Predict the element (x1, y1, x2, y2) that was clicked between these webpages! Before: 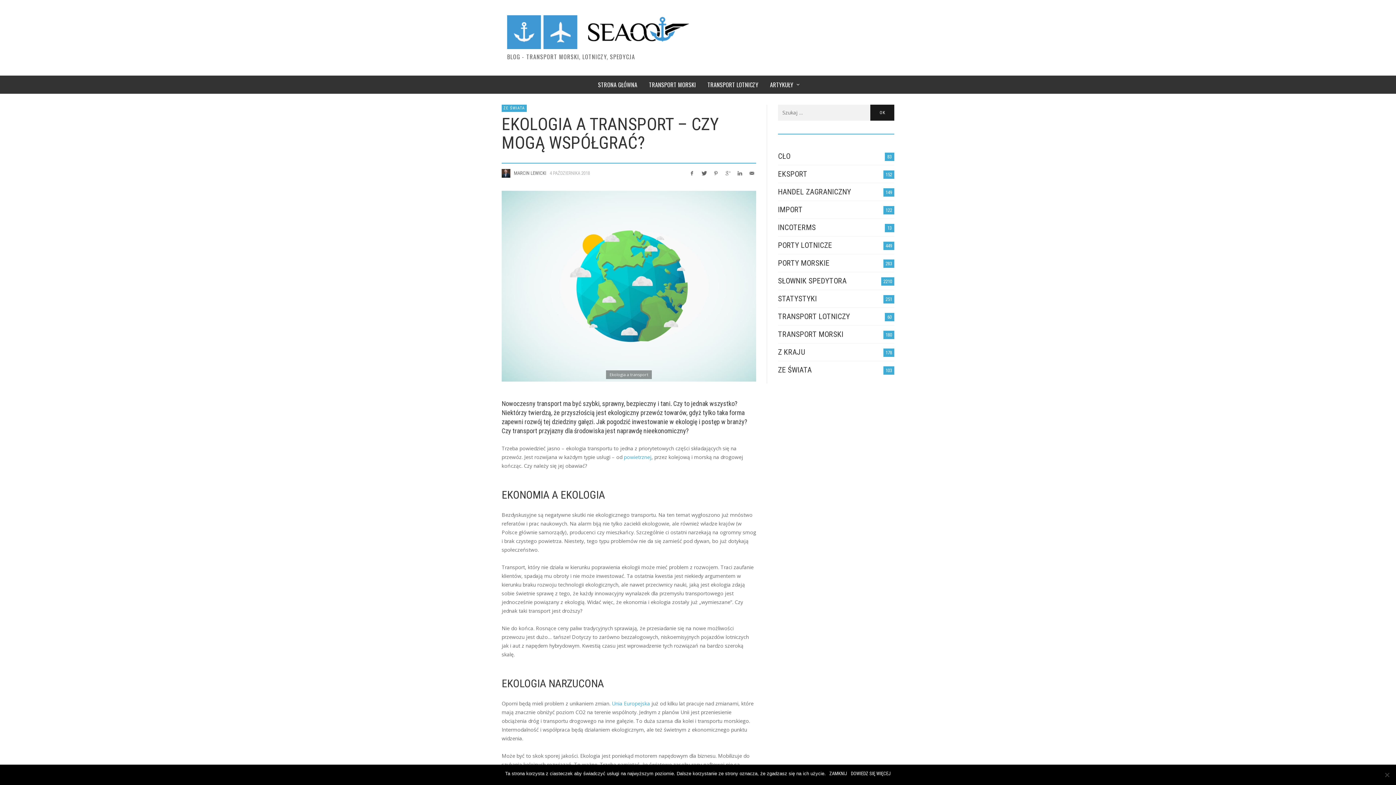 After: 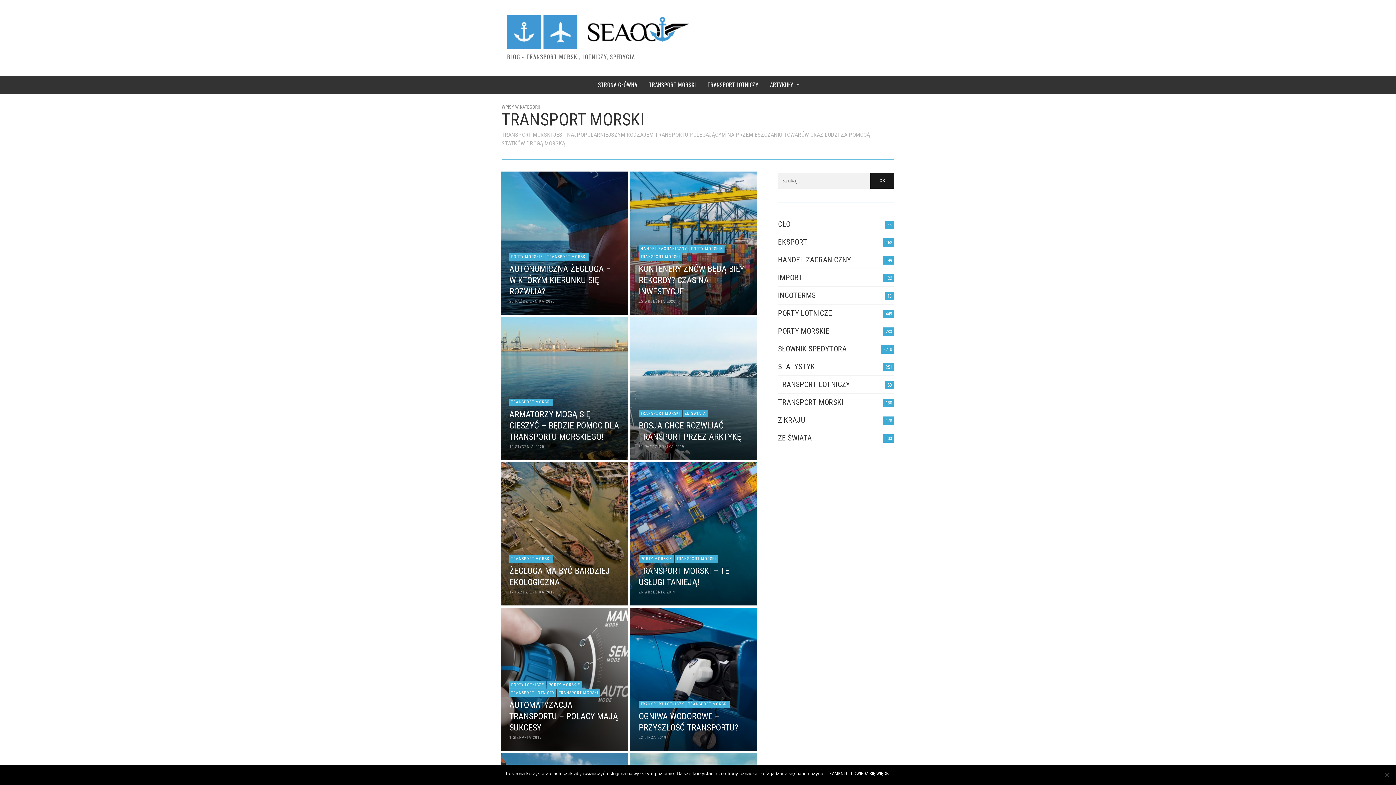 Action: label: TRANSPORT MORSKI bbox: (778, 330, 843, 338)